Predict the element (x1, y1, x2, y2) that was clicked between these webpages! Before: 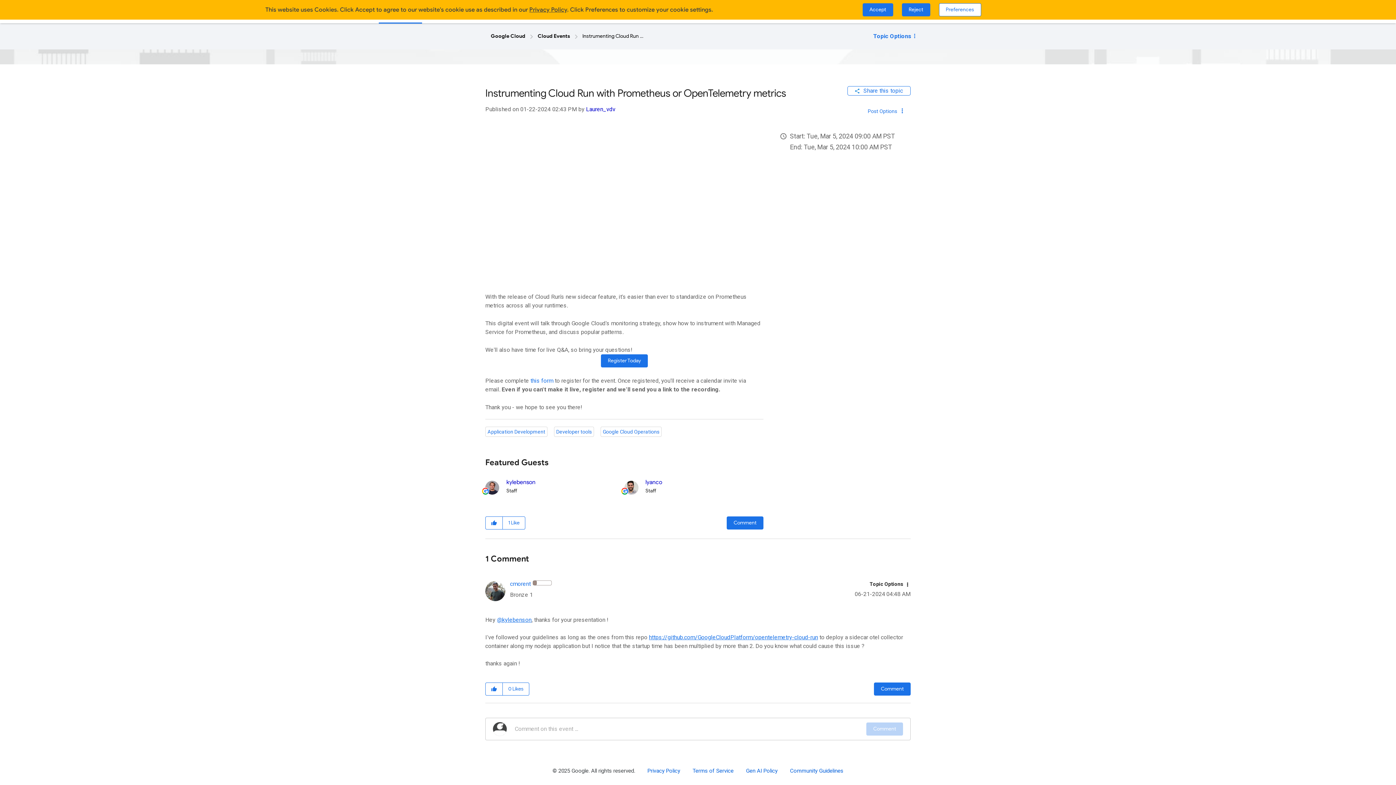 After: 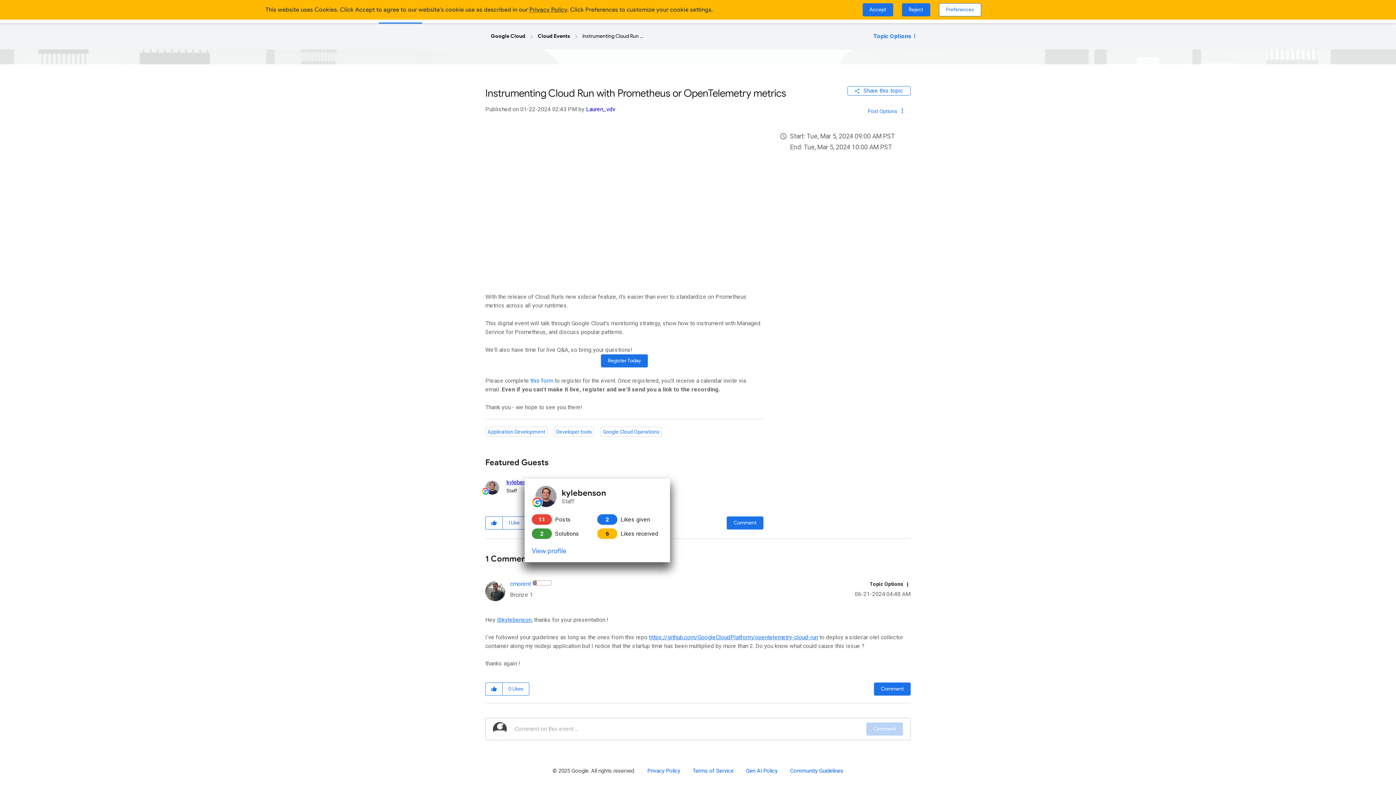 Action: label: View Profile of kylebenson bbox: (506, 478, 535, 486)